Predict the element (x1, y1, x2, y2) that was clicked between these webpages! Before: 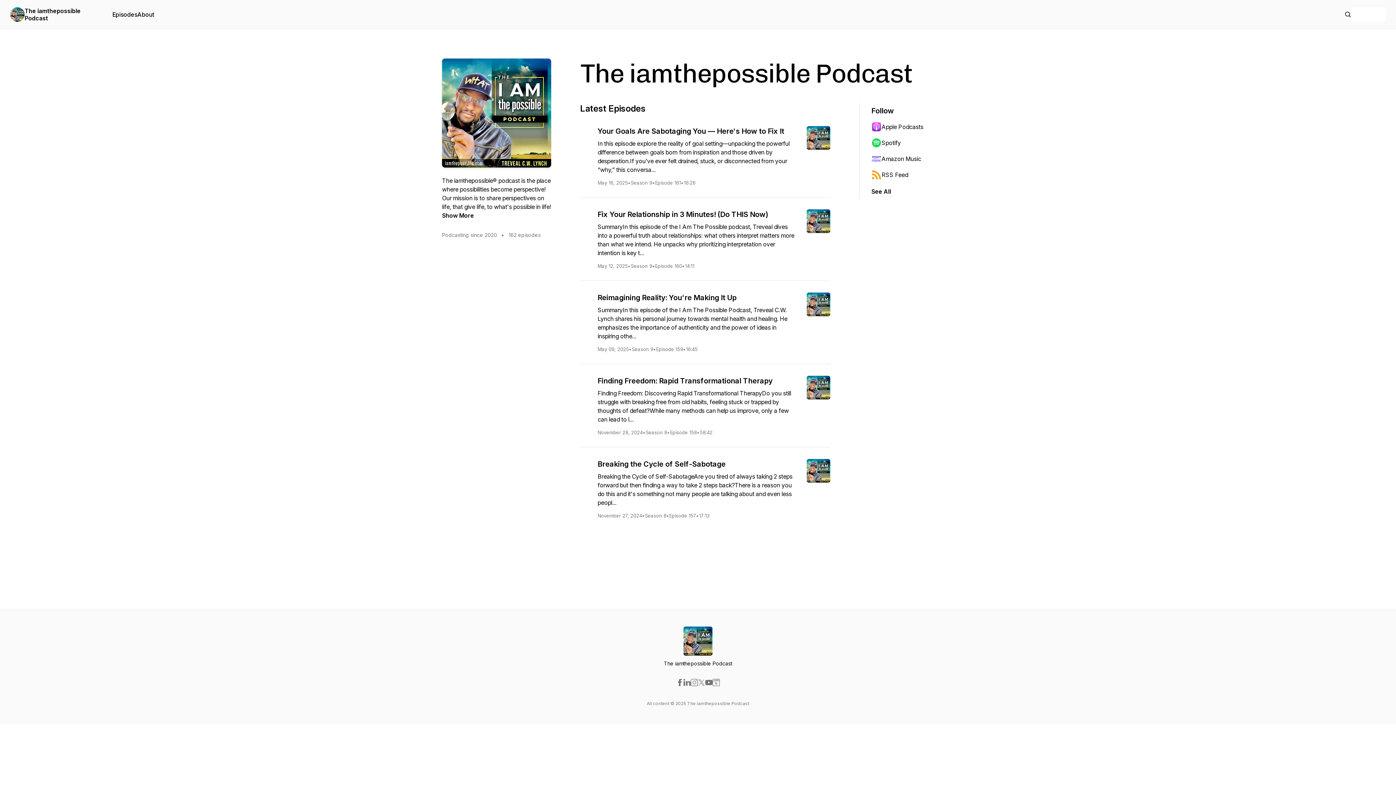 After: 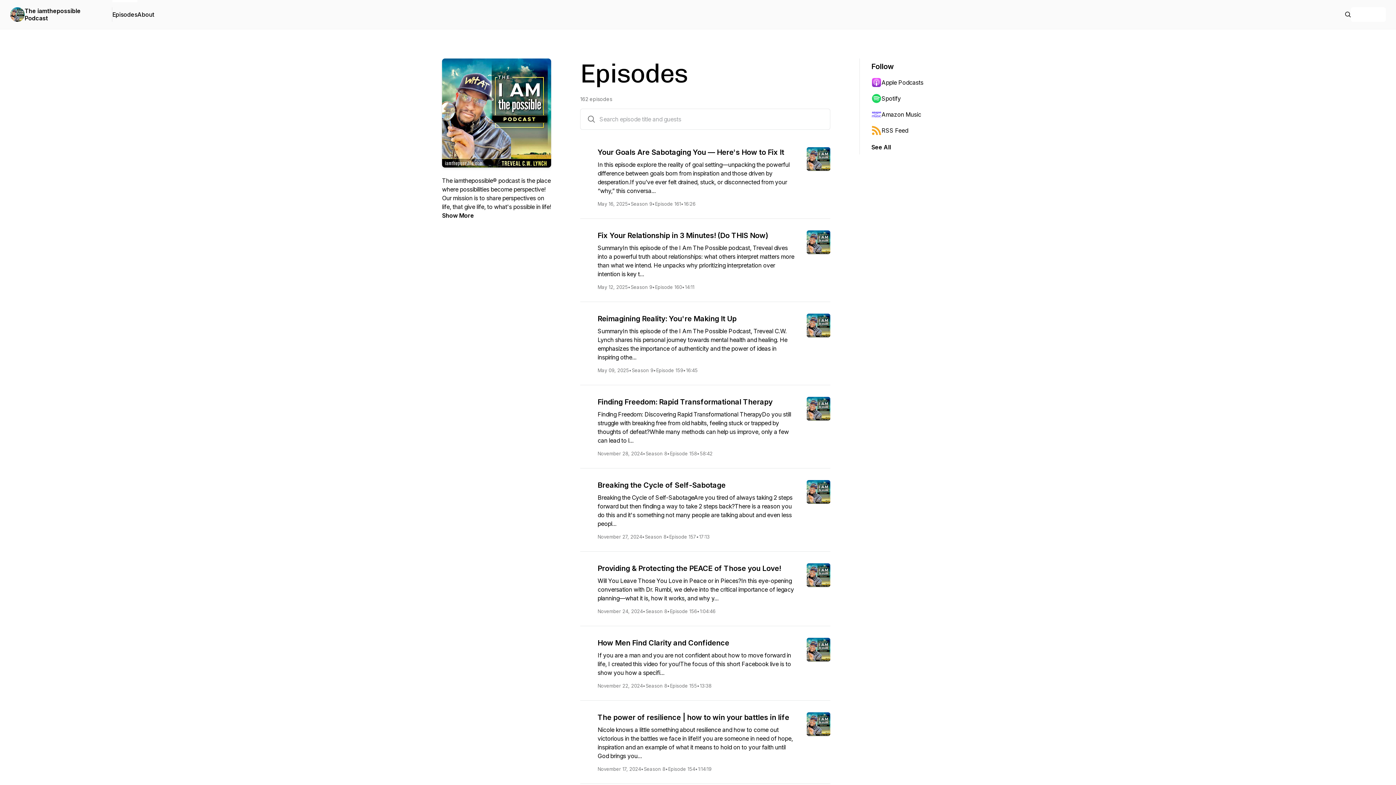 Action: bbox: (1345, 10, 1351, 18)